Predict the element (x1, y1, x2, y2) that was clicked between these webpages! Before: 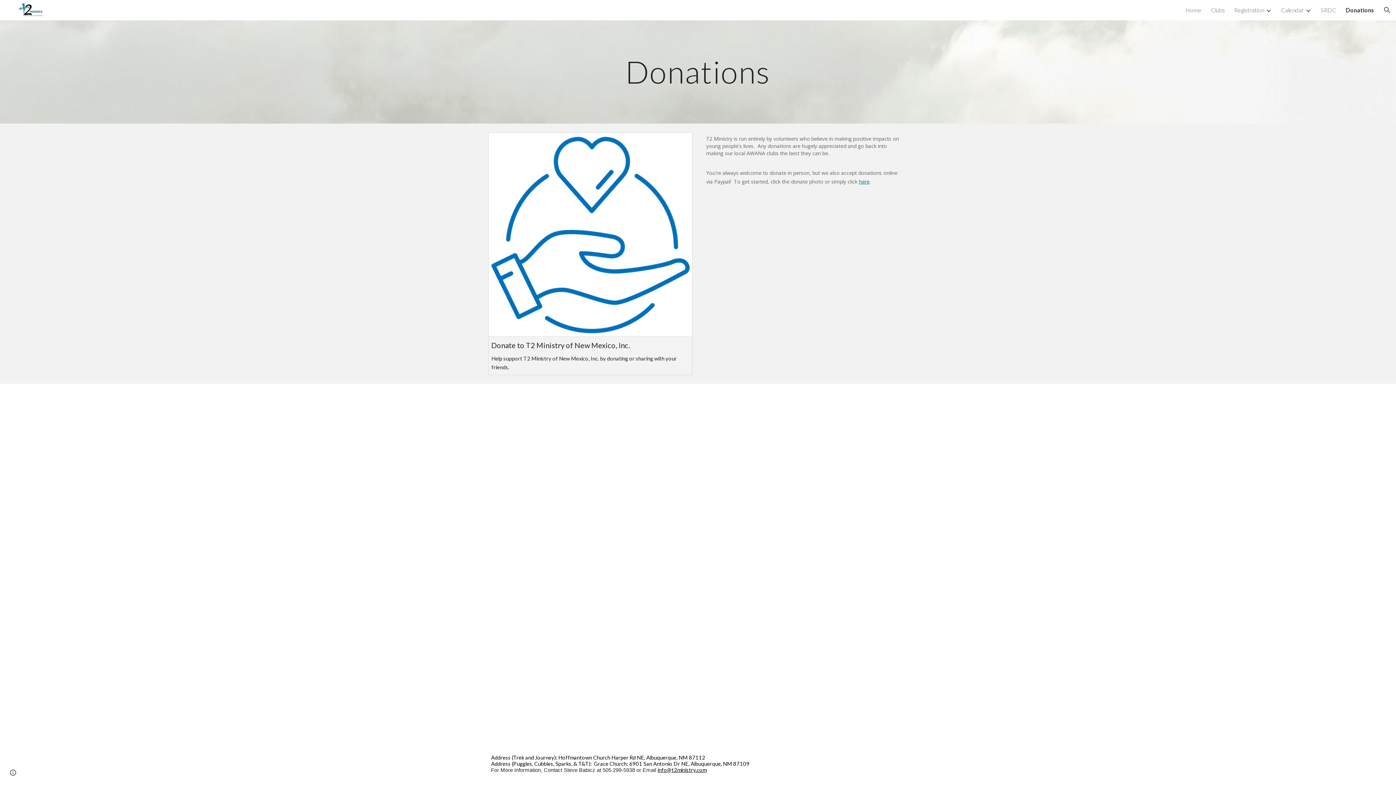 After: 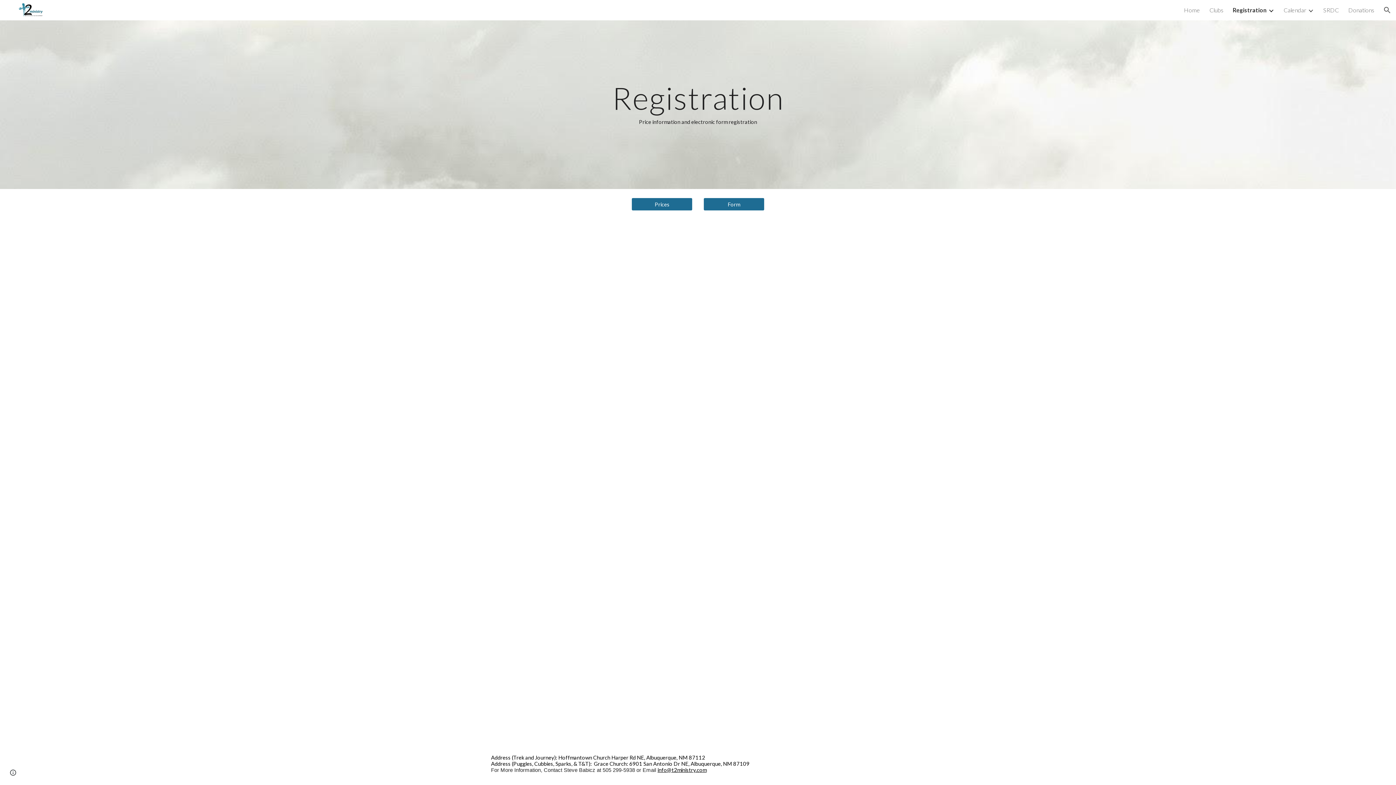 Action: bbox: (1234, 6, 1264, 13) label: Registration